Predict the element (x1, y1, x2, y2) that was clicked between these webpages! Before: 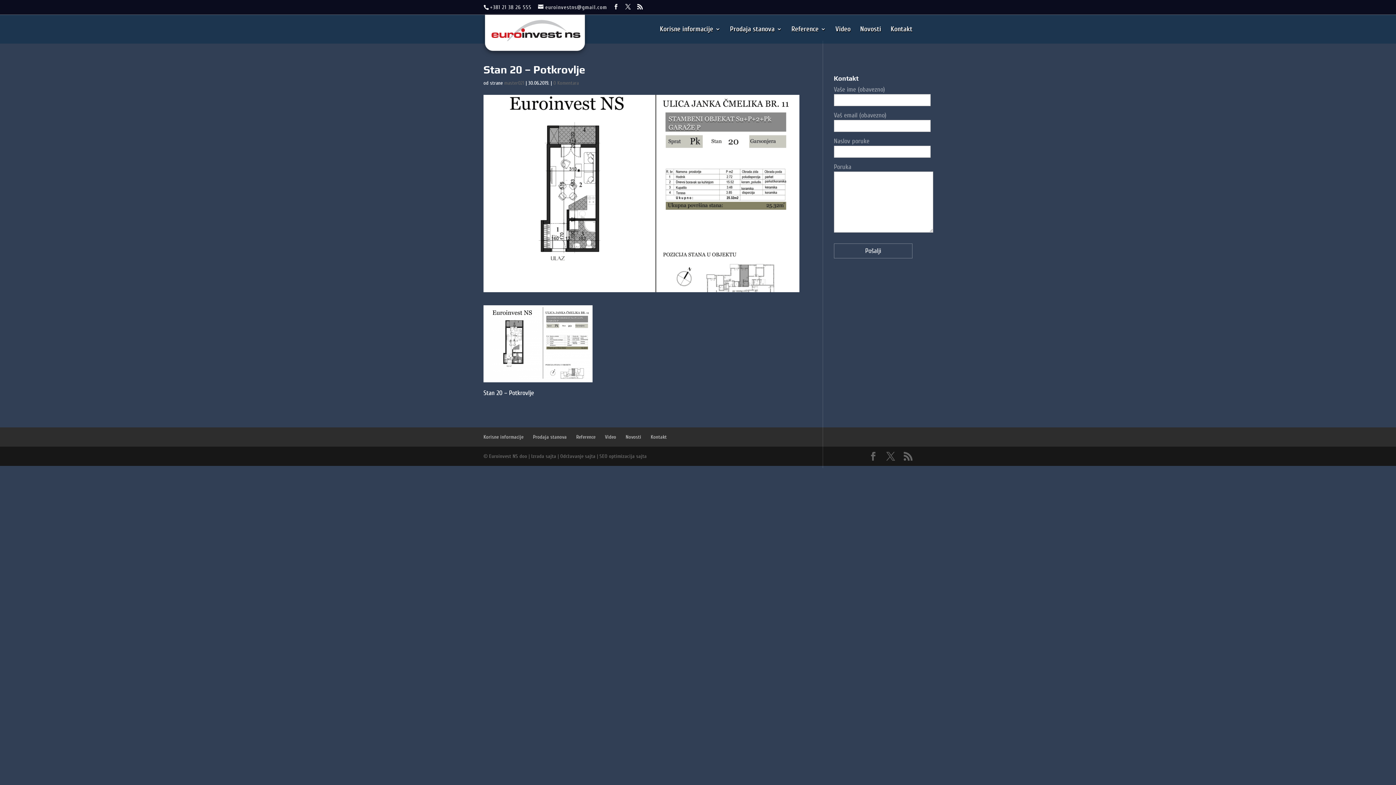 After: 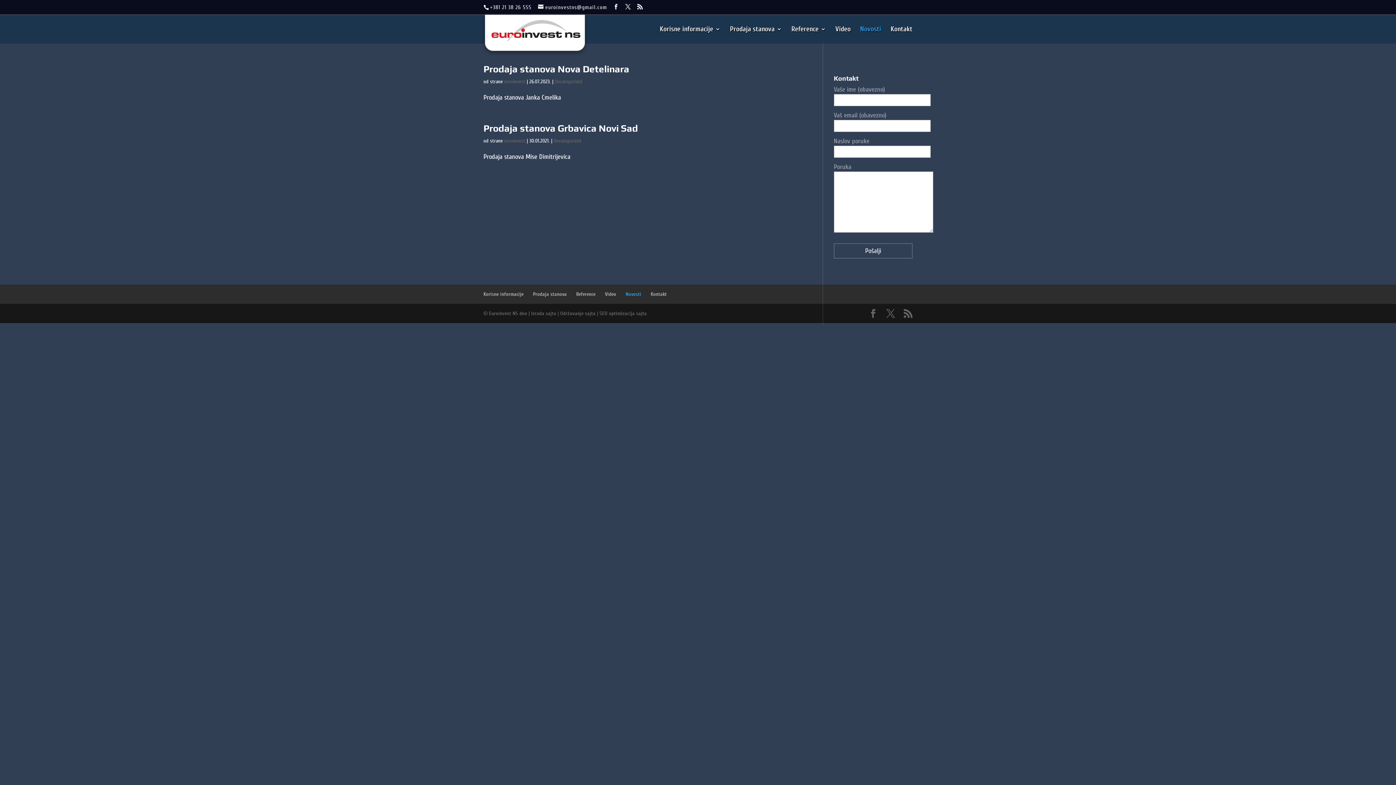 Action: label: Novosti bbox: (625, 434, 641, 440)